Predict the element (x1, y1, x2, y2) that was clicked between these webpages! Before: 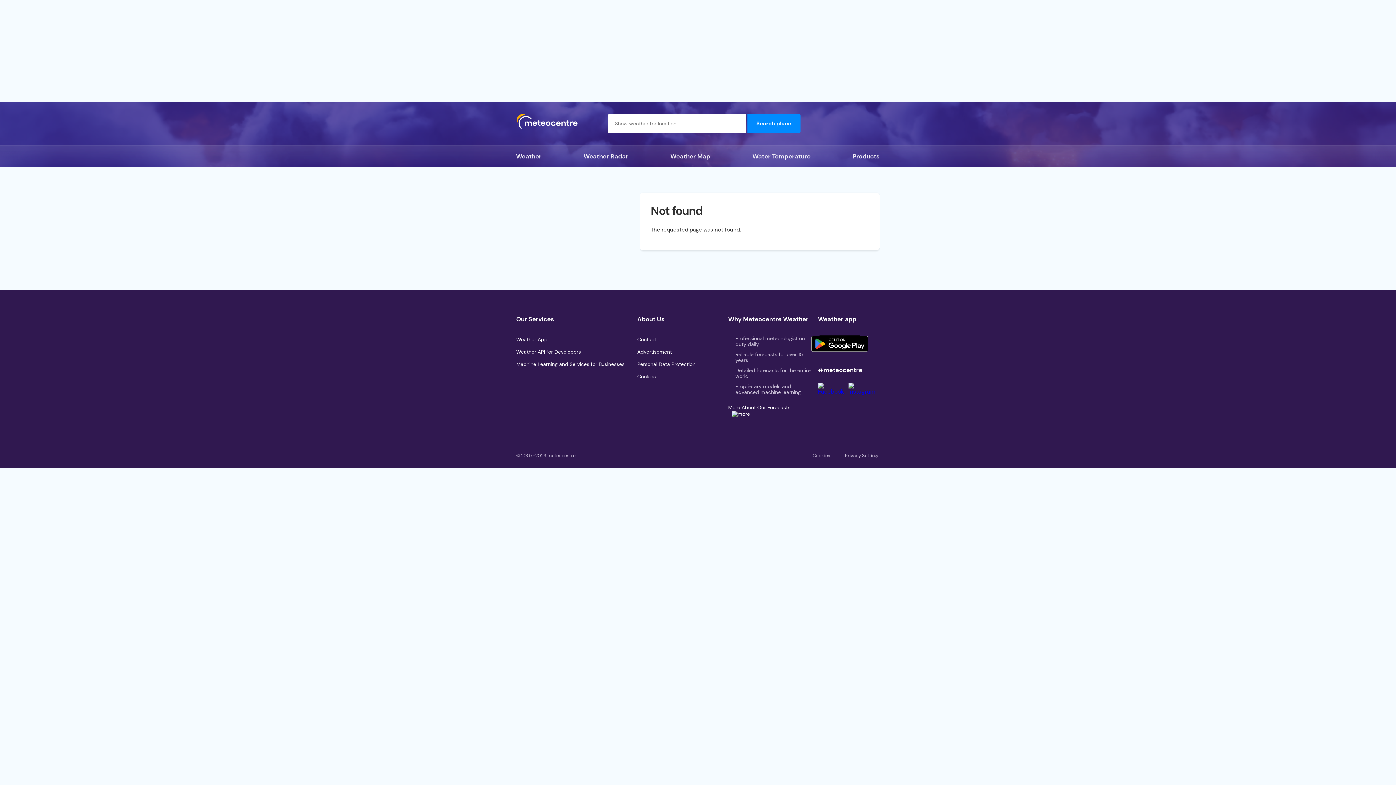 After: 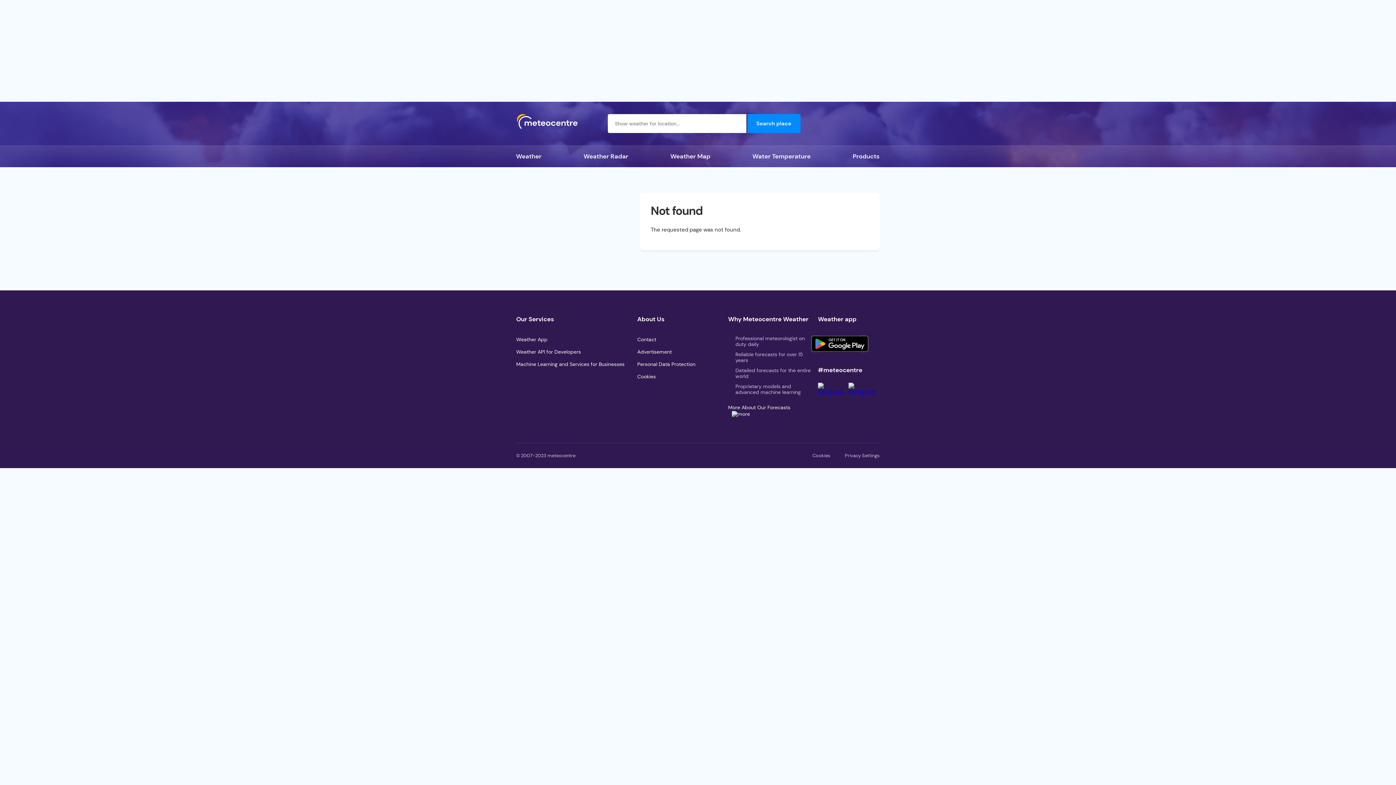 Action: bbox: (818, 335, 861, 352)